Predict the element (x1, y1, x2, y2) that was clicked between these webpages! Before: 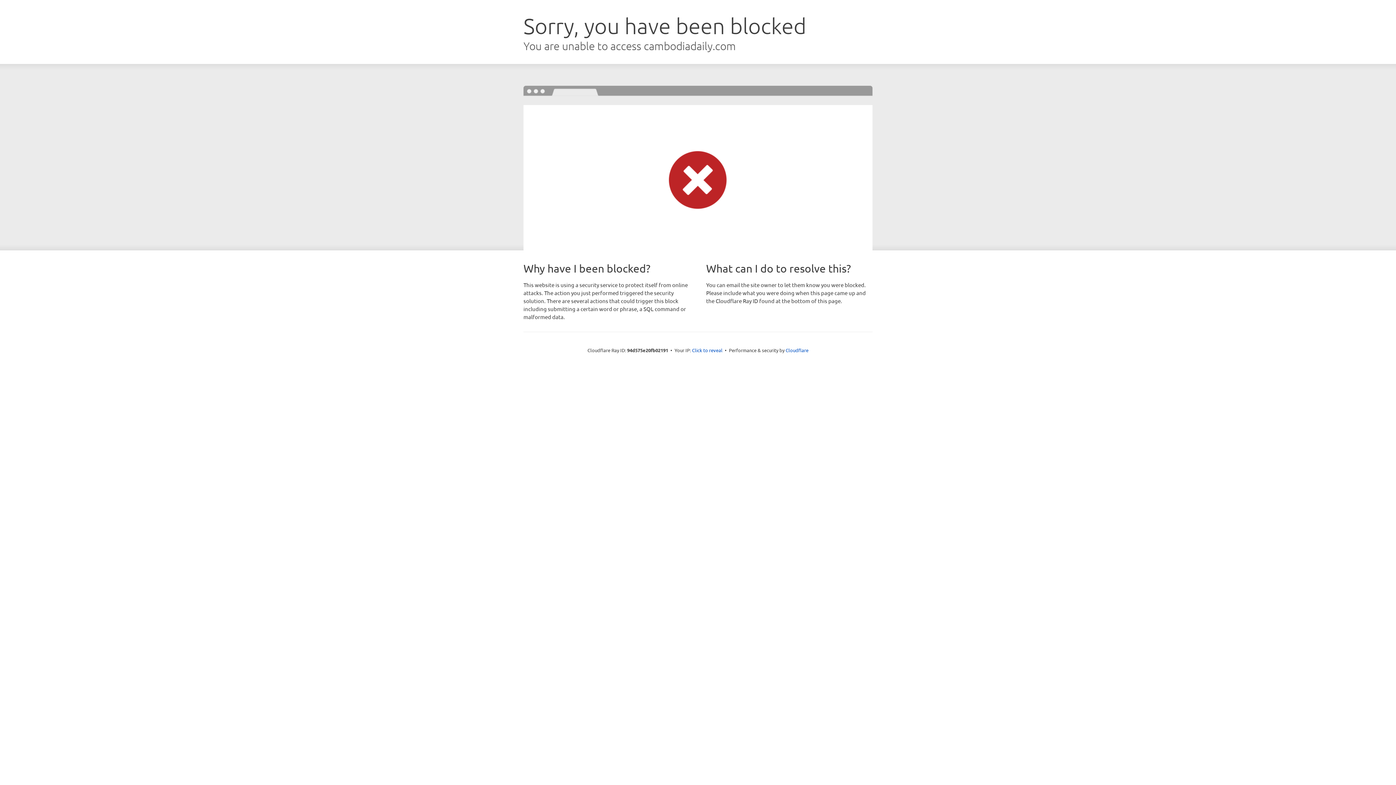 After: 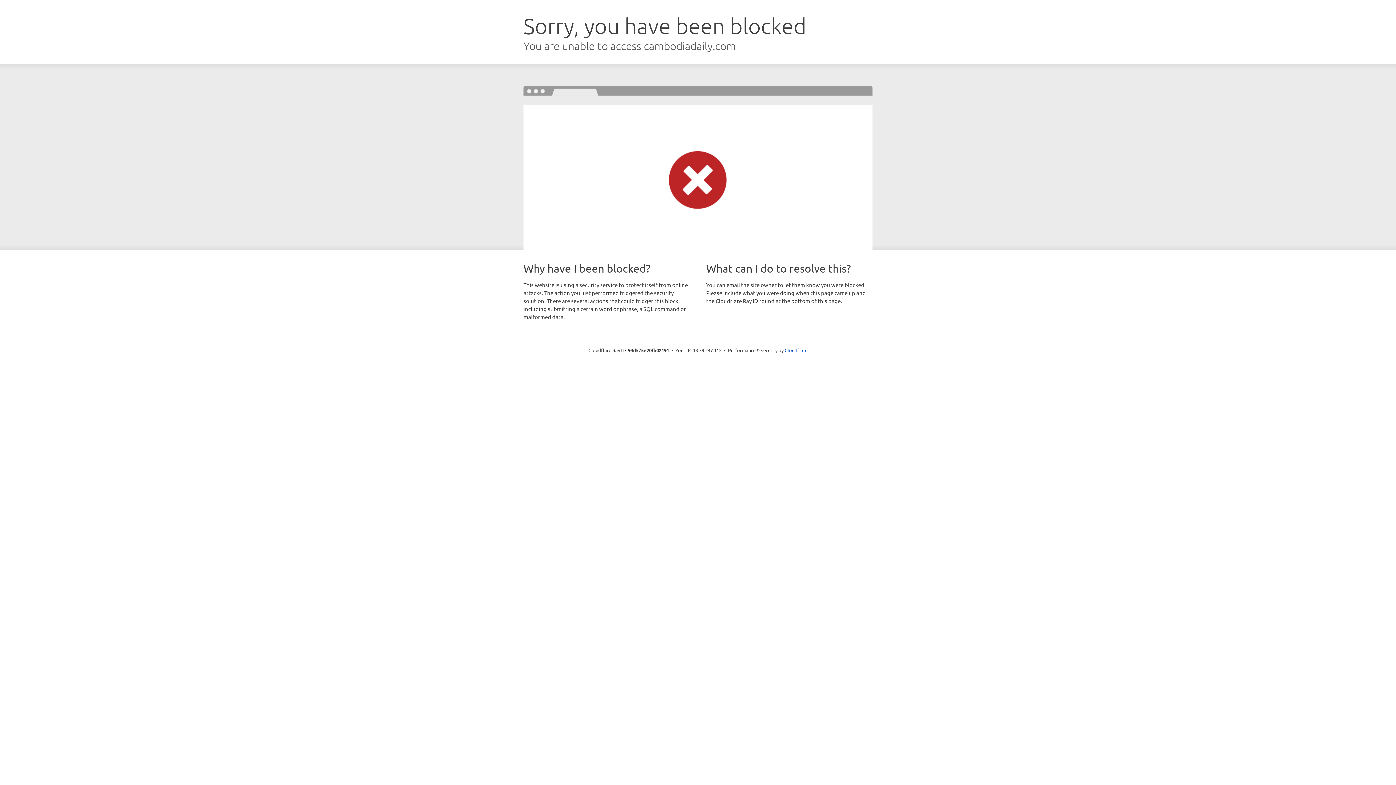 Action: bbox: (692, 346, 722, 353) label: Click to reveal